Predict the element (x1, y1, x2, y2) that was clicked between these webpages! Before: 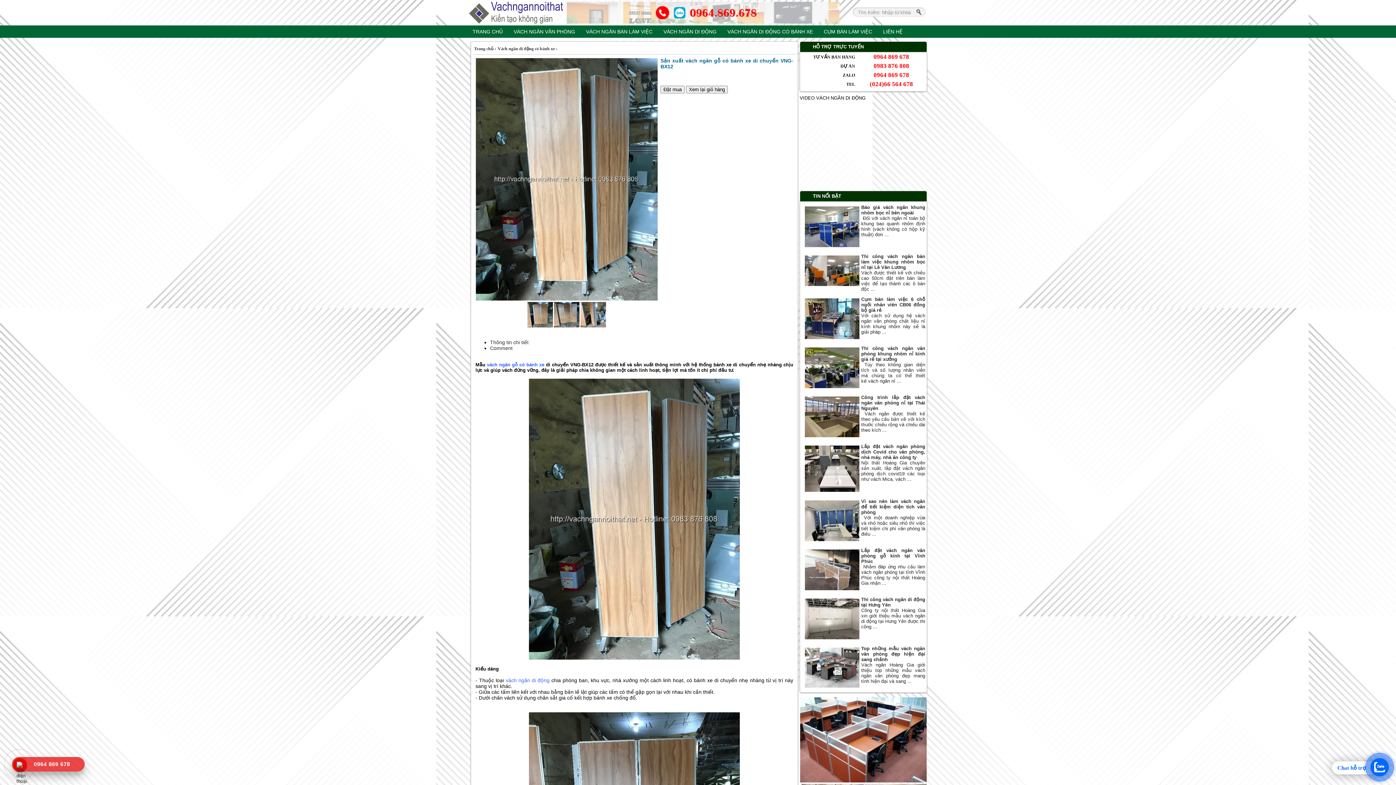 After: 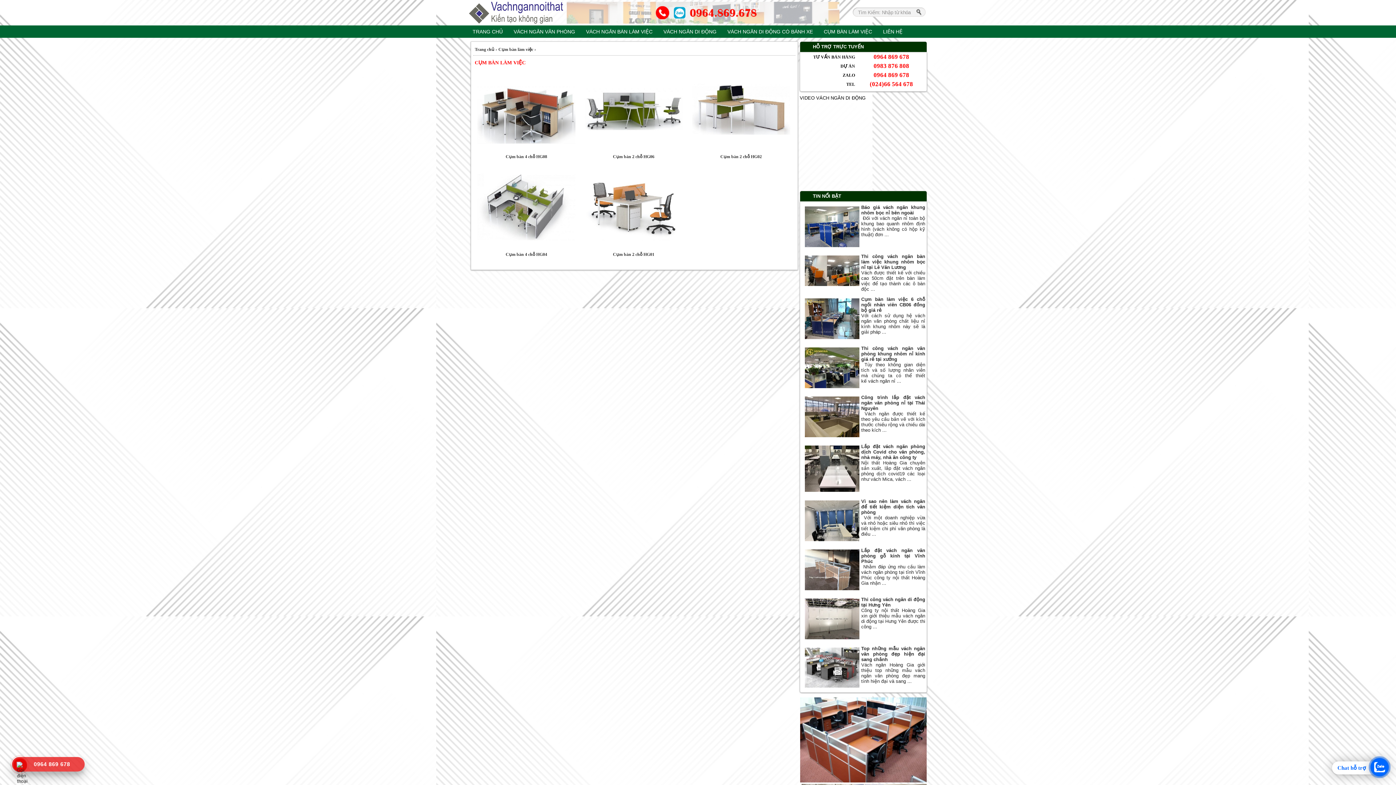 Action: label: CỤM BÀN LÀM VIỆC bbox: (820, 25, 879, 37)